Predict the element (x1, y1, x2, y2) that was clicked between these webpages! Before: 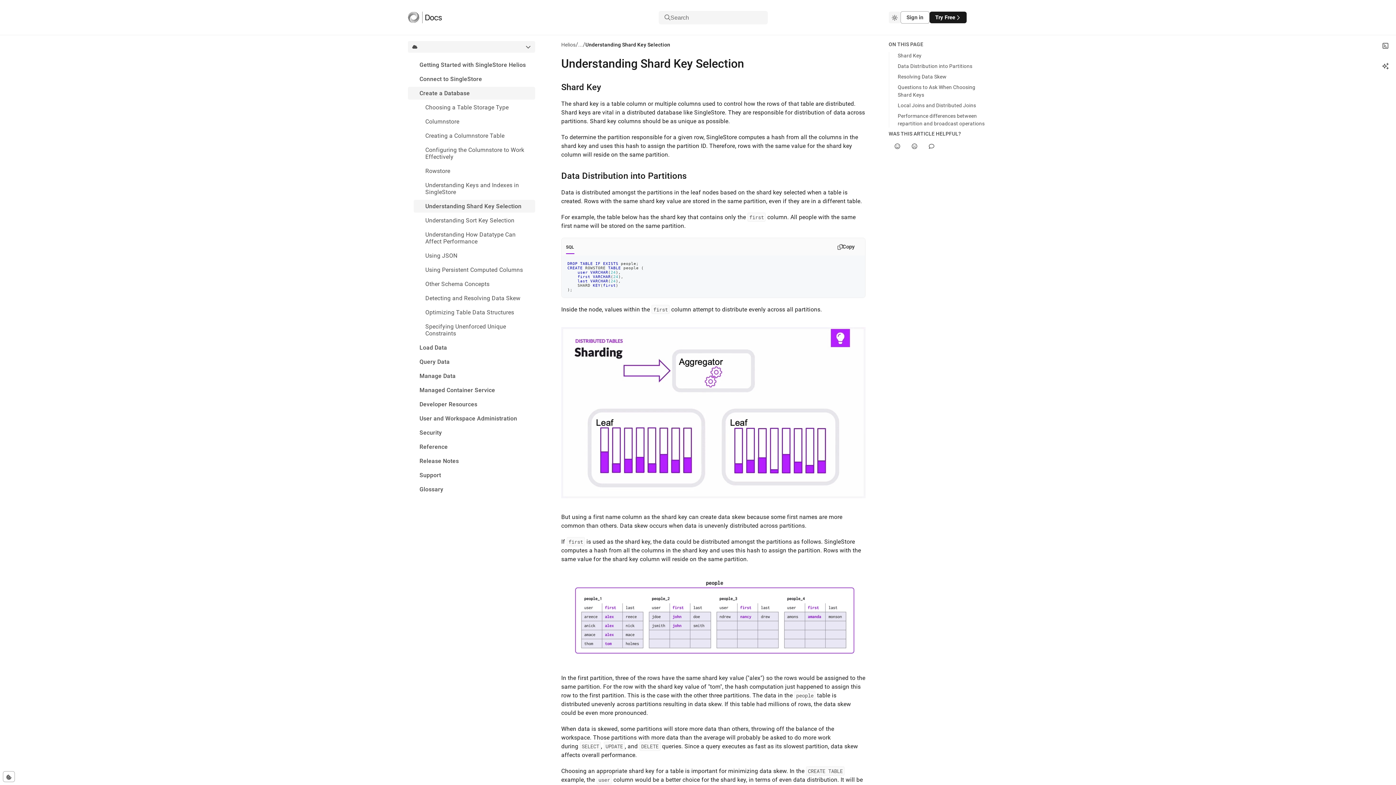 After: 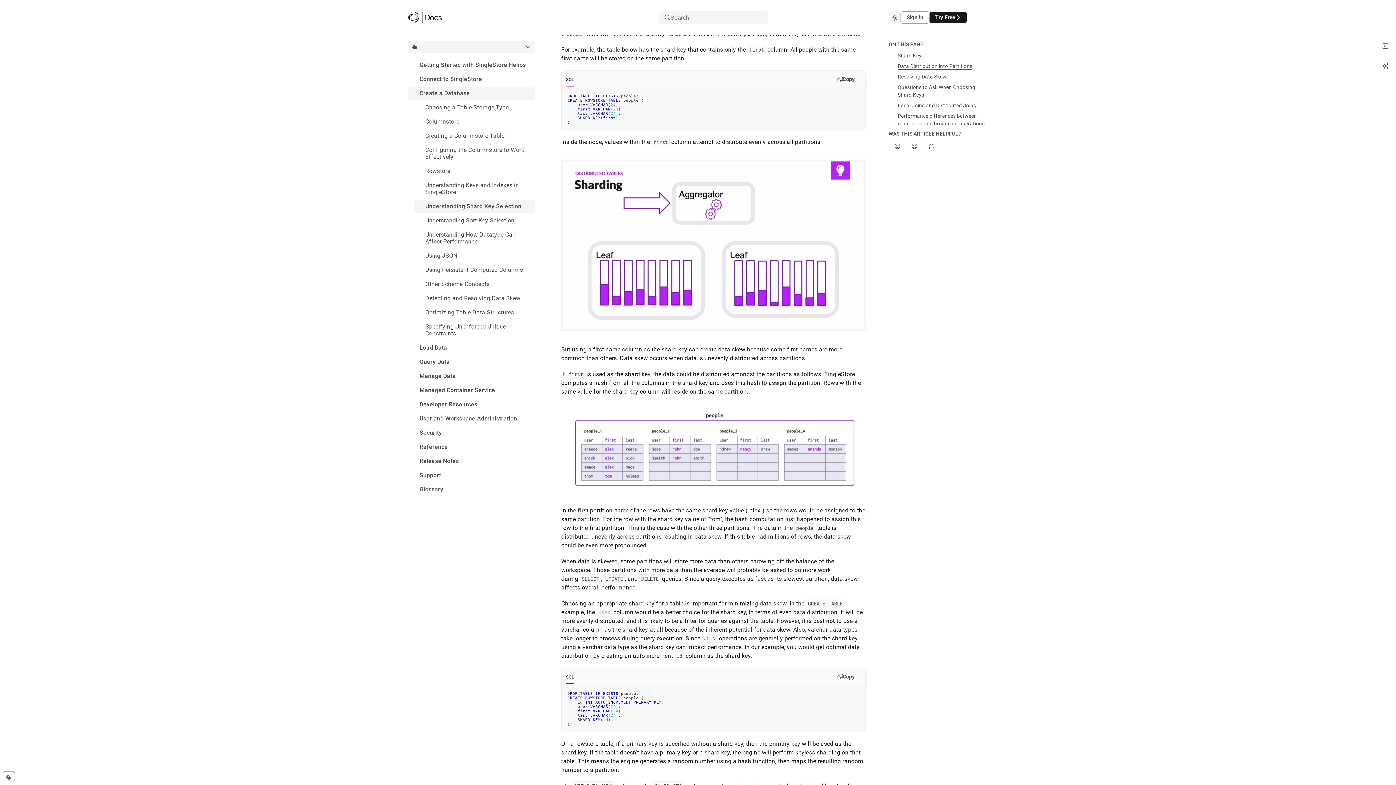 Action: label: Data Distribution into Partitions bbox: (898, 63, 972, 69)